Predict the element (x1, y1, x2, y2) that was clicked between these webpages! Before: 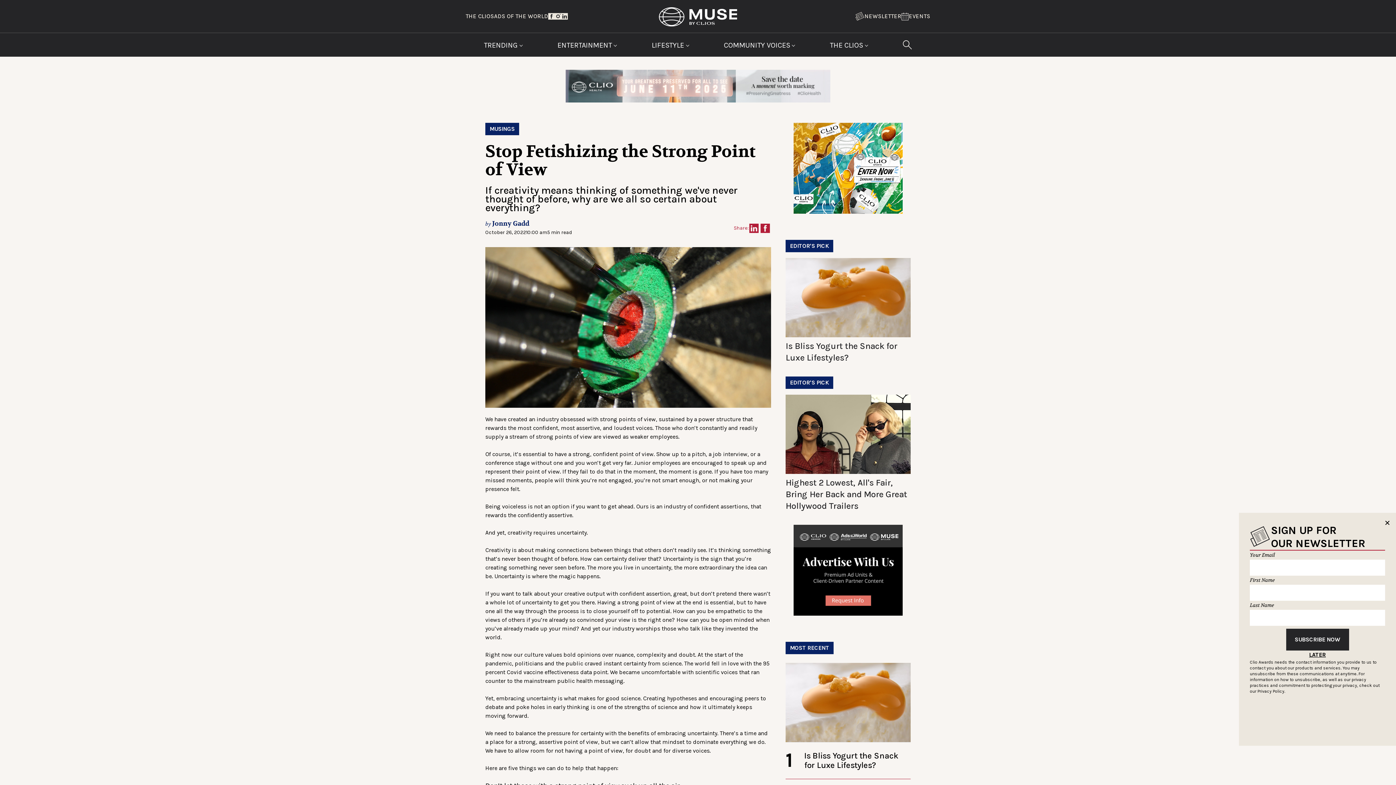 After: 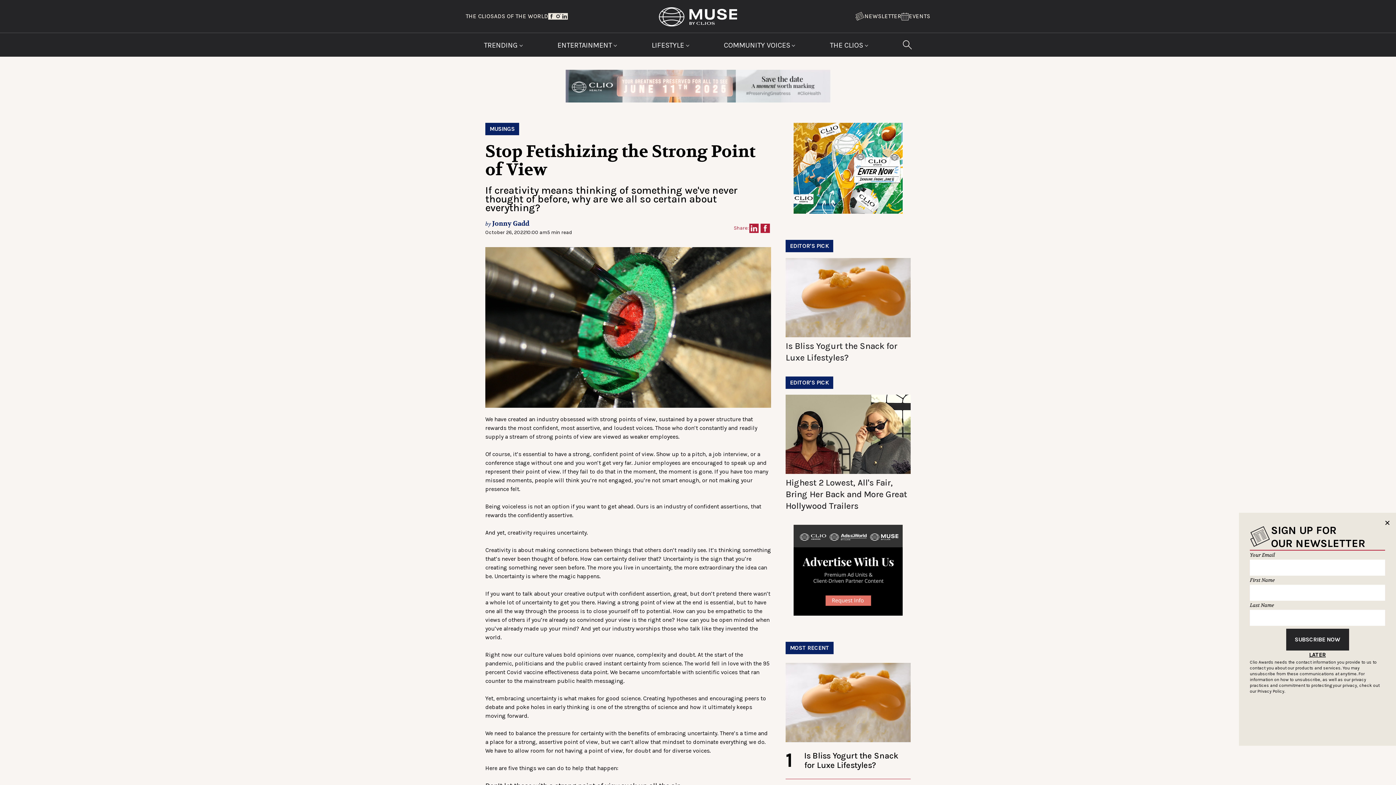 Action: bbox: (565, 69, 830, 102)